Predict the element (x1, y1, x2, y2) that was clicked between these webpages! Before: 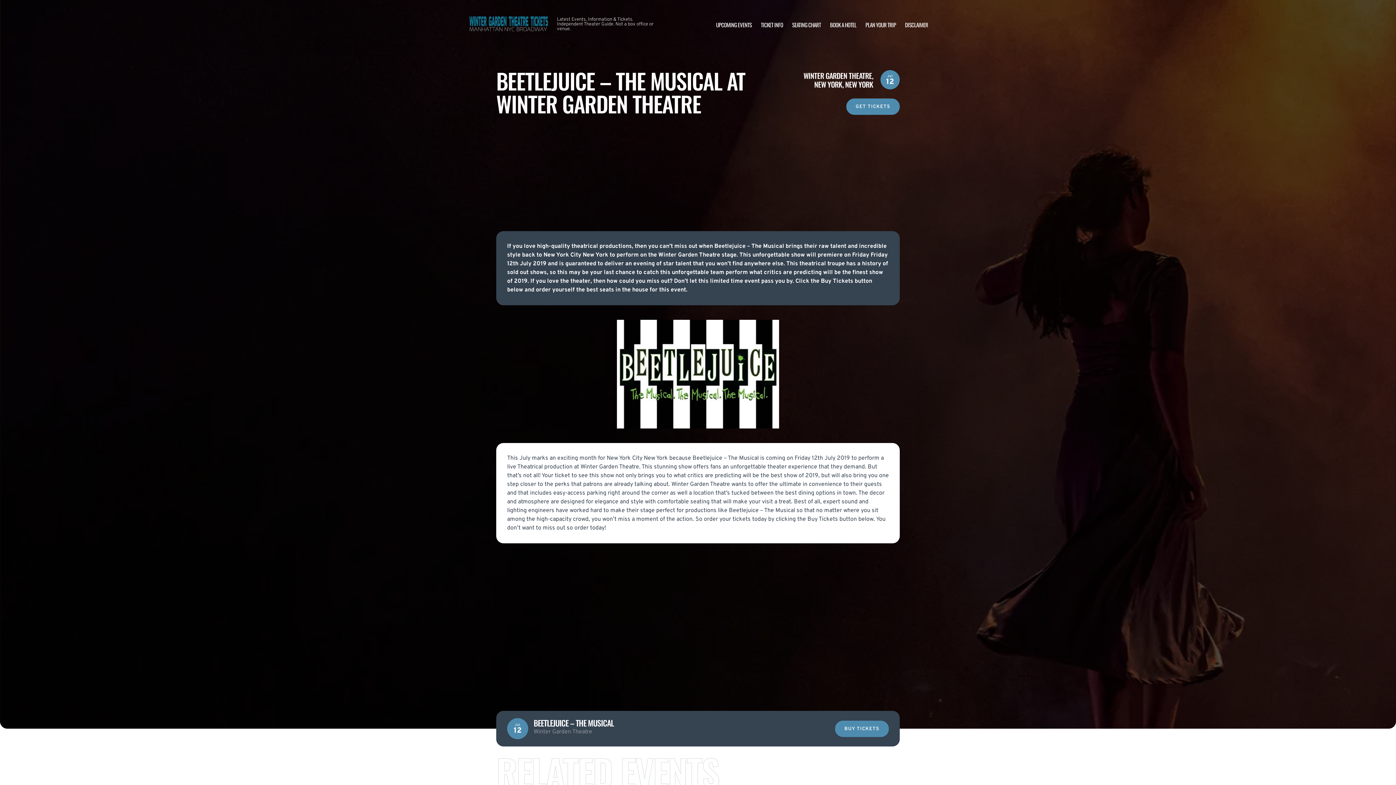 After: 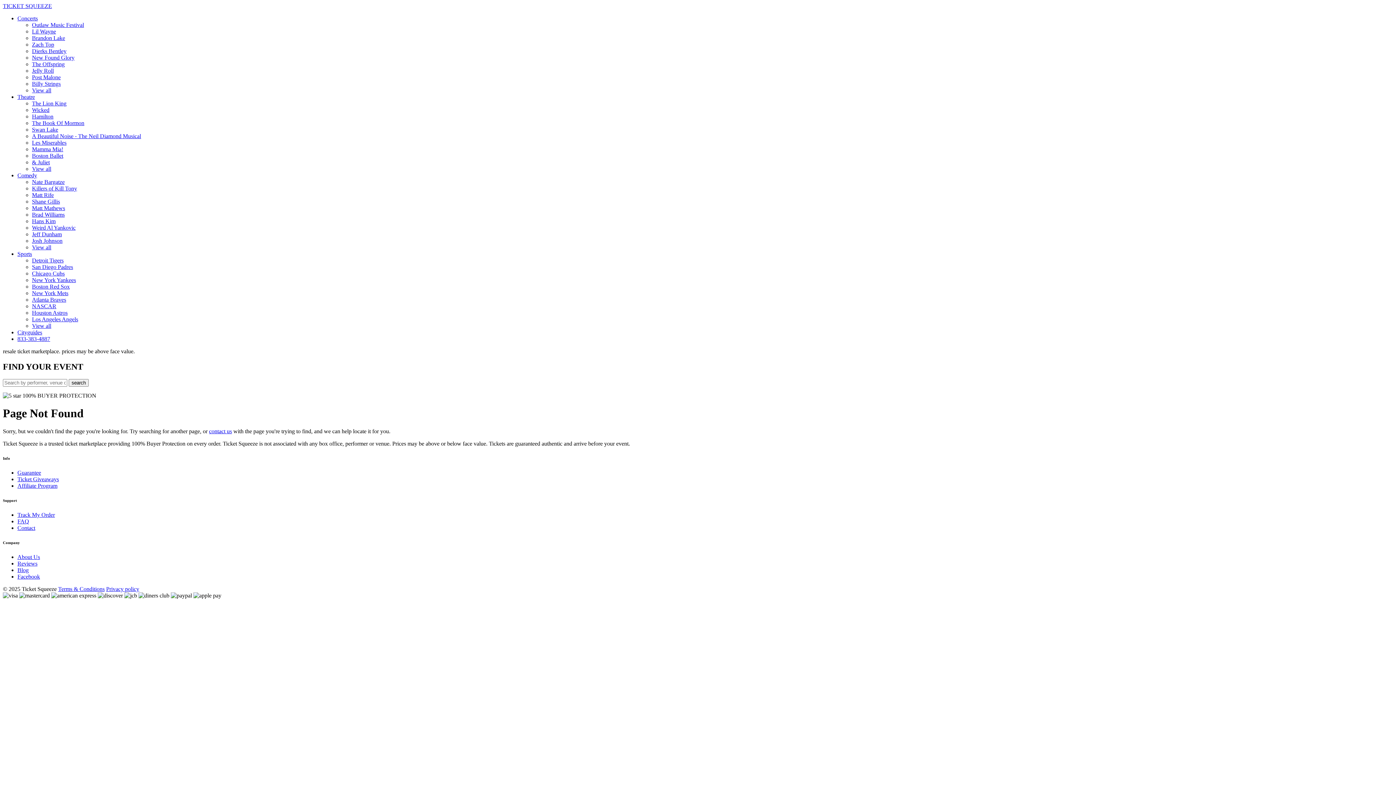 Action: bbox: (846, 98, 900, 114) label: GET TICKETS